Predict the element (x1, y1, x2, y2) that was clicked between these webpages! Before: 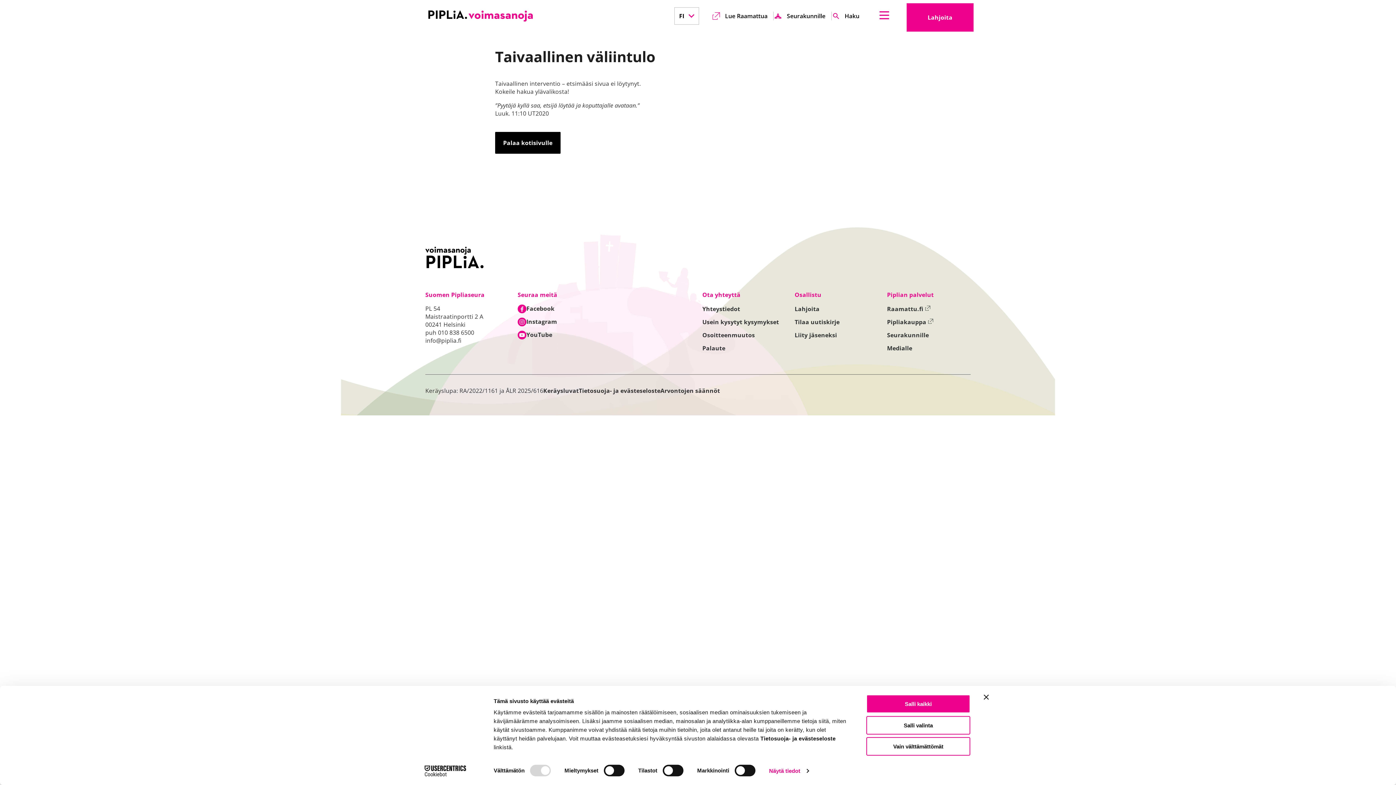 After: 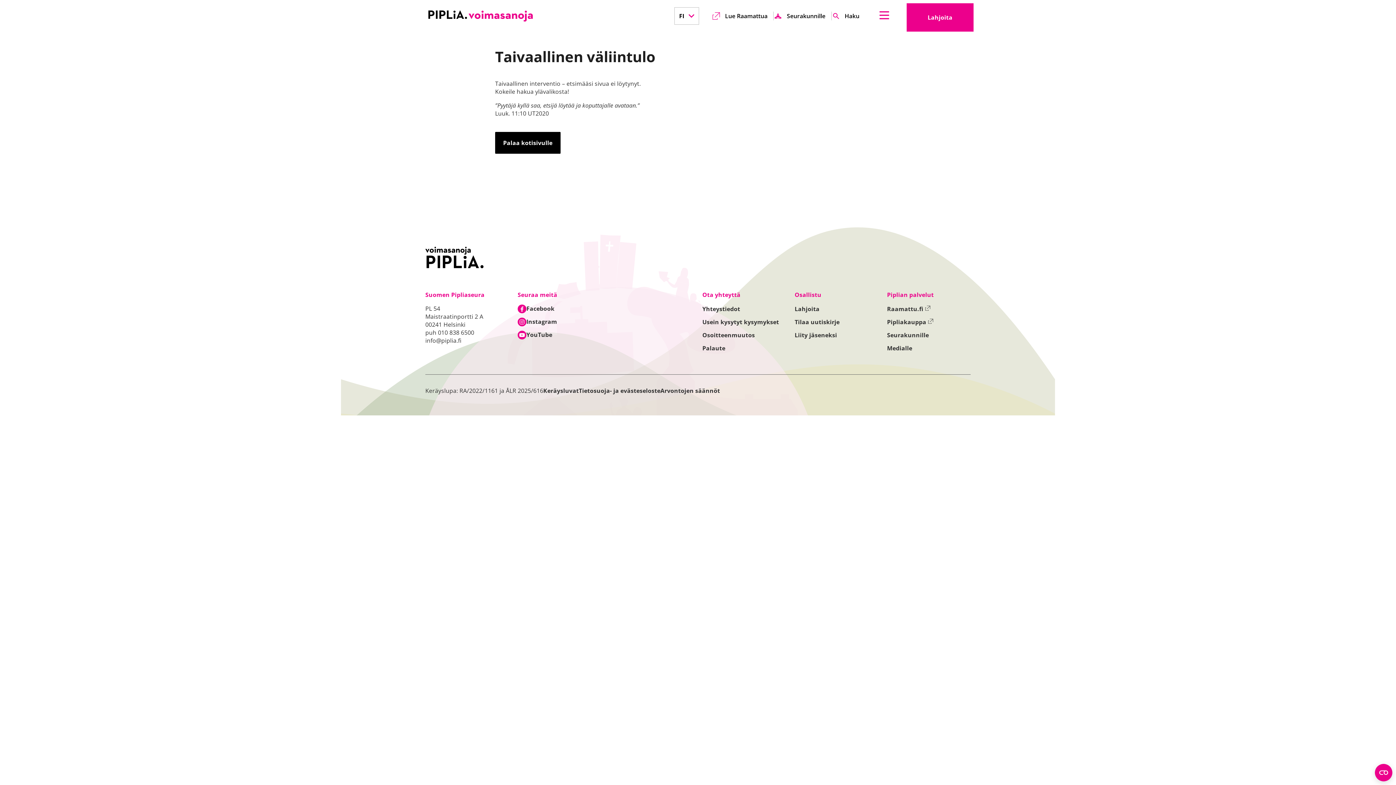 Action: bbox: (866, 716, 970, 734) label: Salli valinta